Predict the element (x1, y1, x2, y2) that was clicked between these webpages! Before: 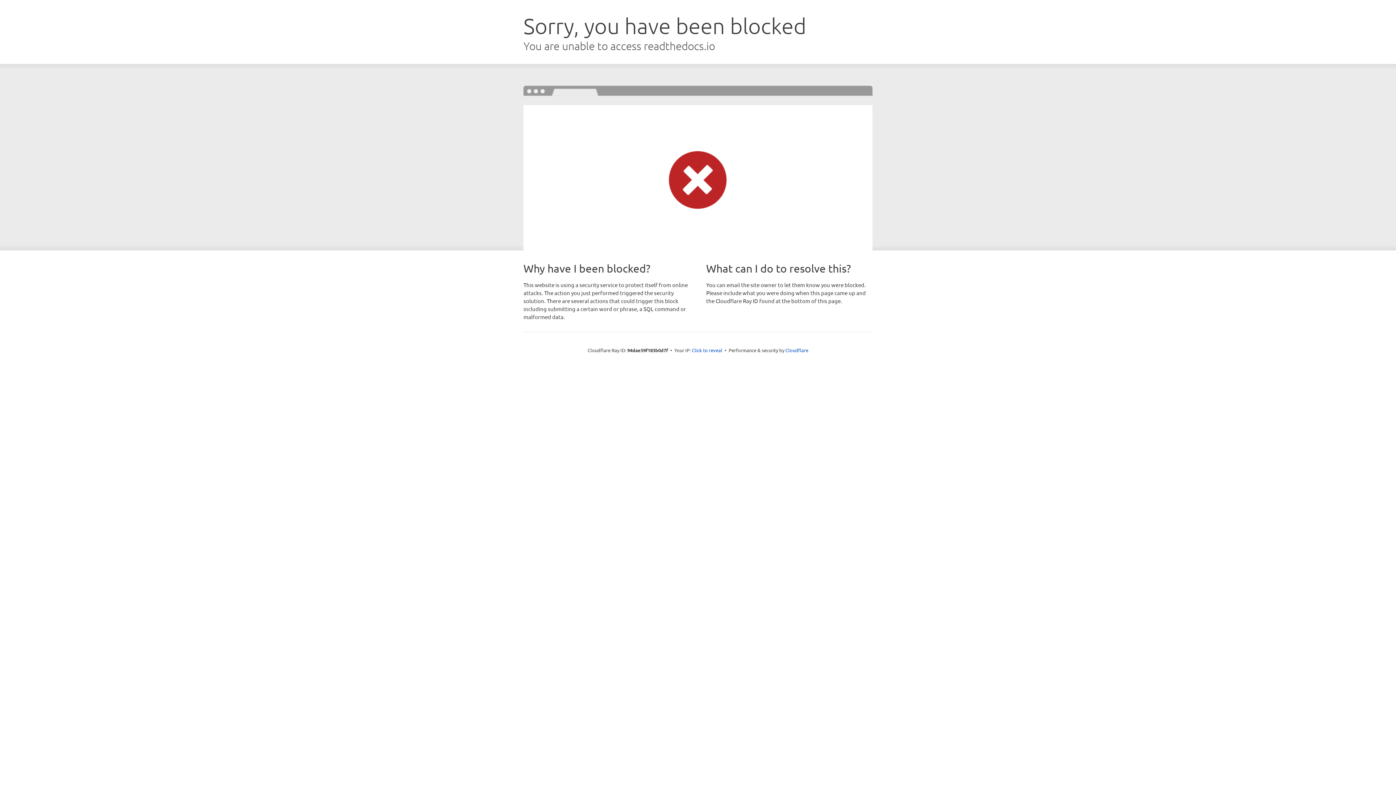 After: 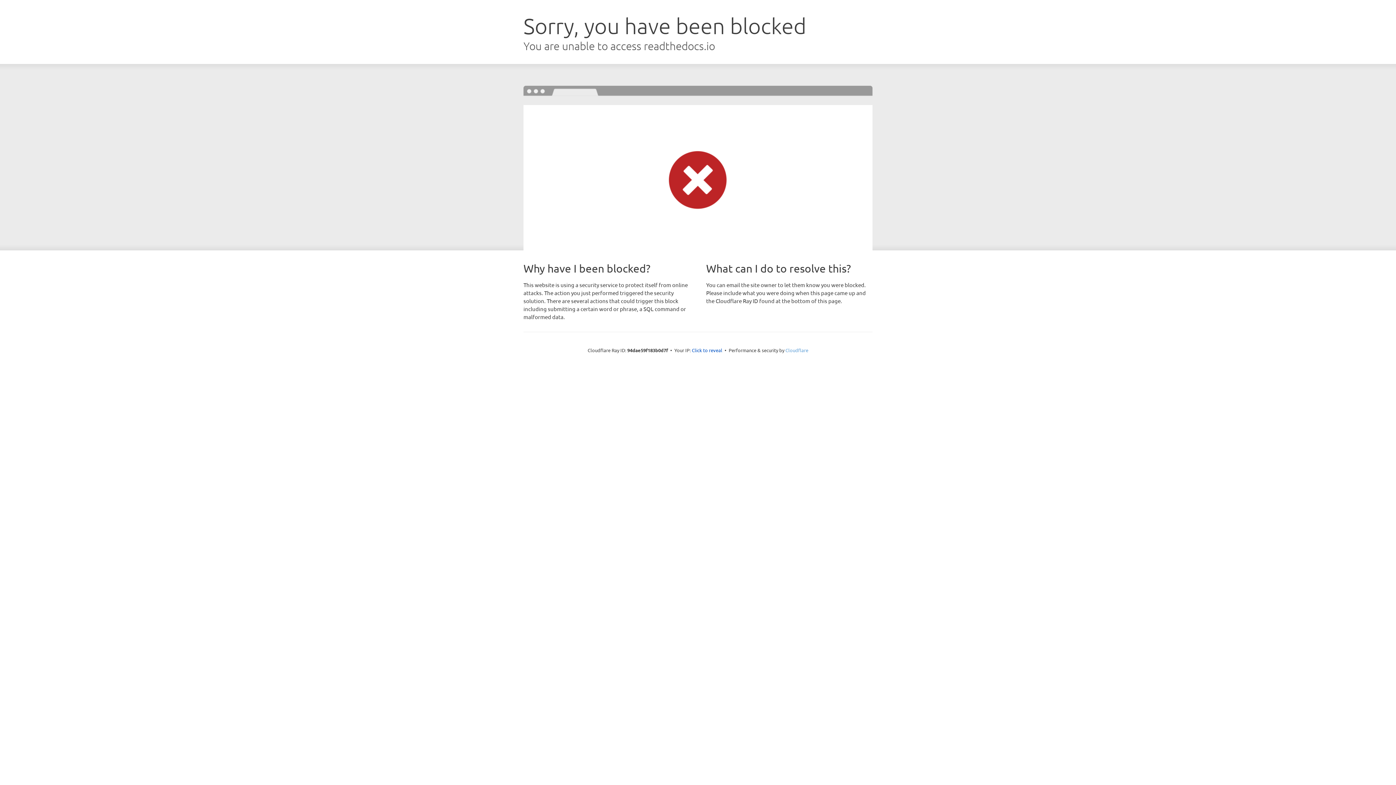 Action: bbox: (785, 347, 808, 353) label: Cloudflare